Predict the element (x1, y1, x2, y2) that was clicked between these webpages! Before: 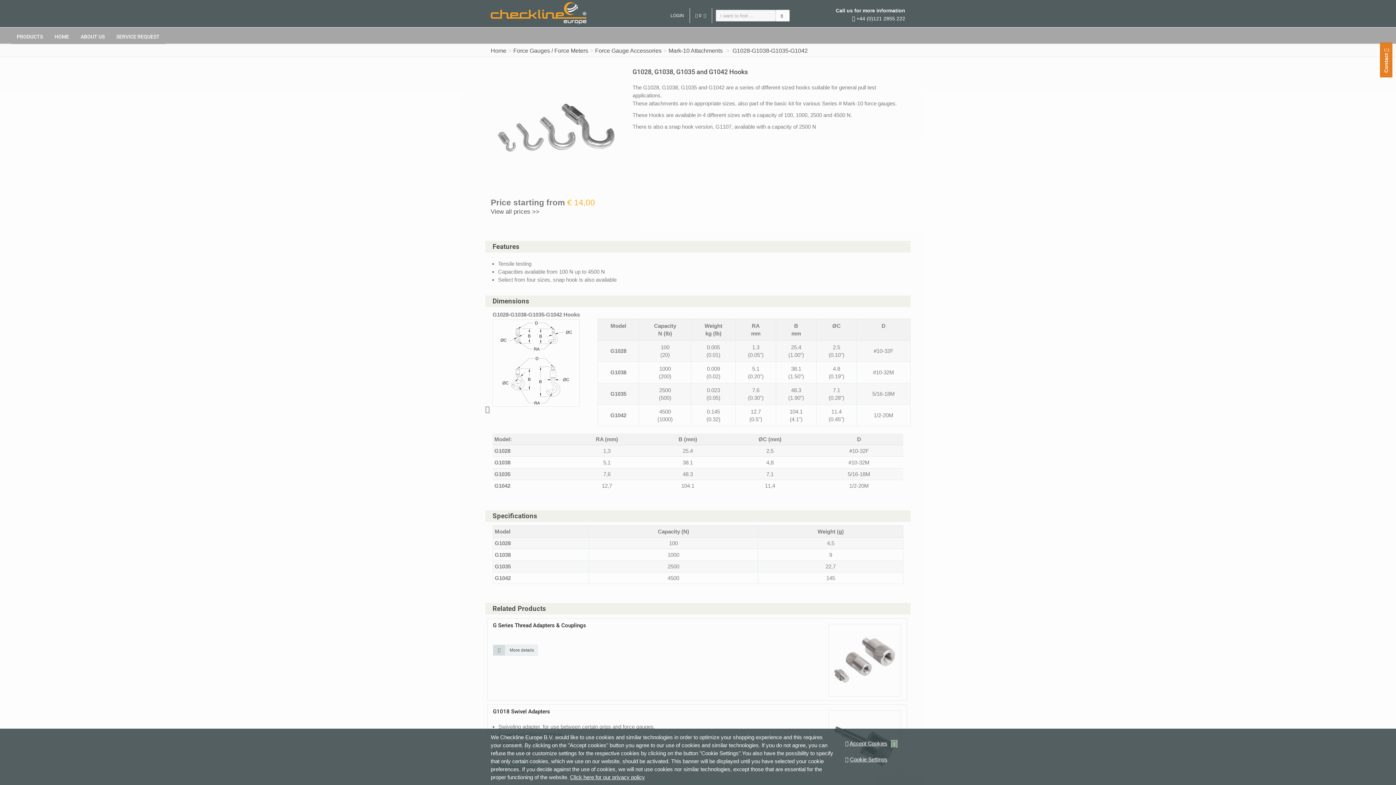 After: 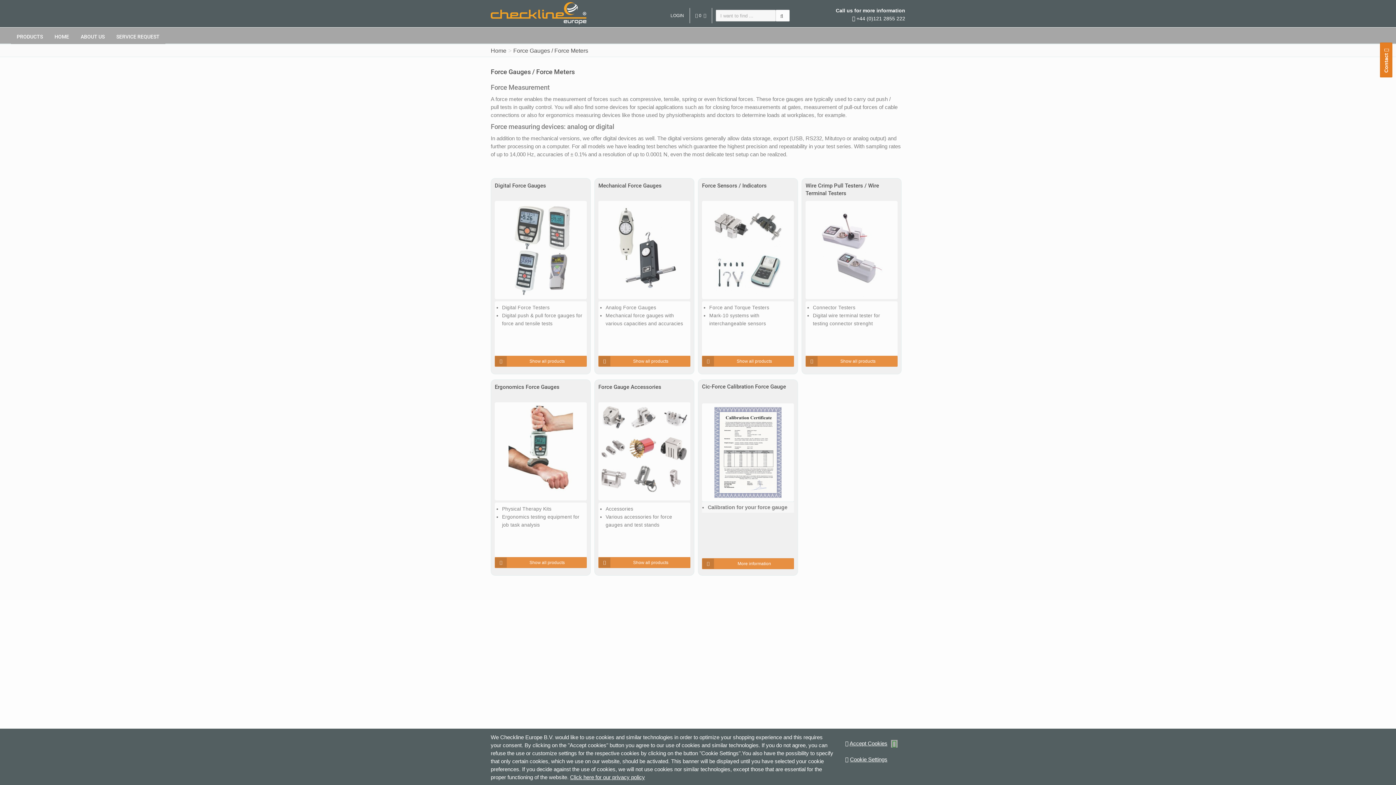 Action: label: Force Gauges / Force Meters bbox: (513, 47, 588, 53)